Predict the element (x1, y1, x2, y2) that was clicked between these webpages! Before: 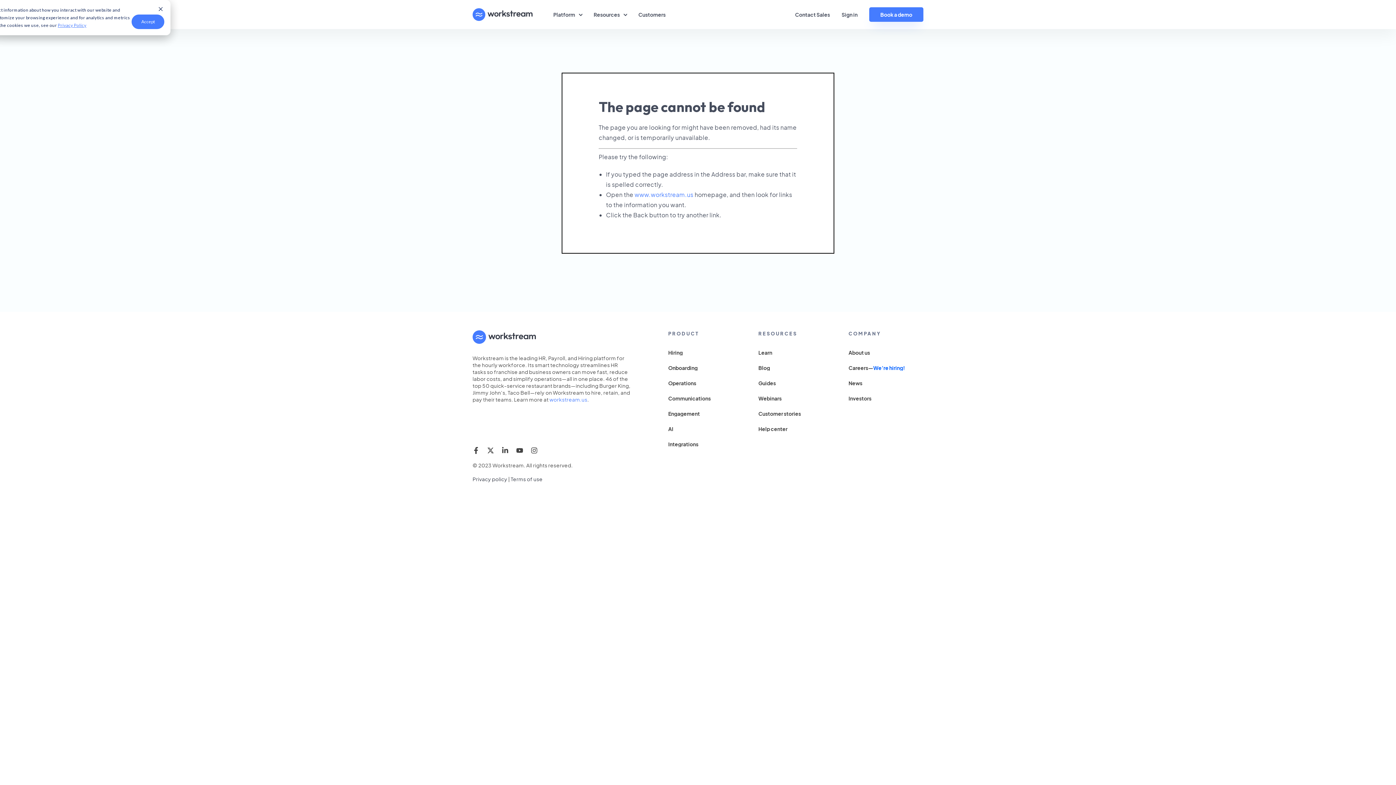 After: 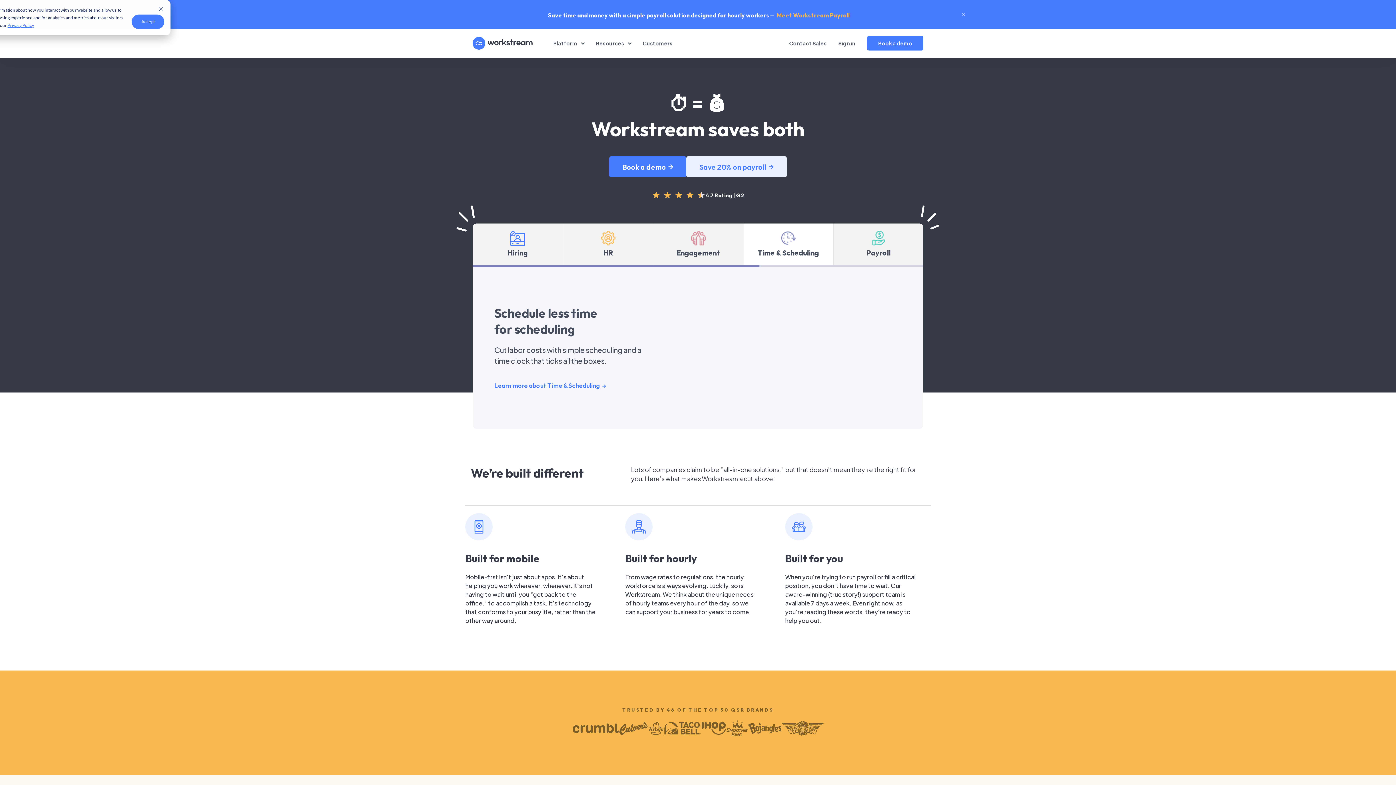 Action: bbox: (472, 8, 532, 21)